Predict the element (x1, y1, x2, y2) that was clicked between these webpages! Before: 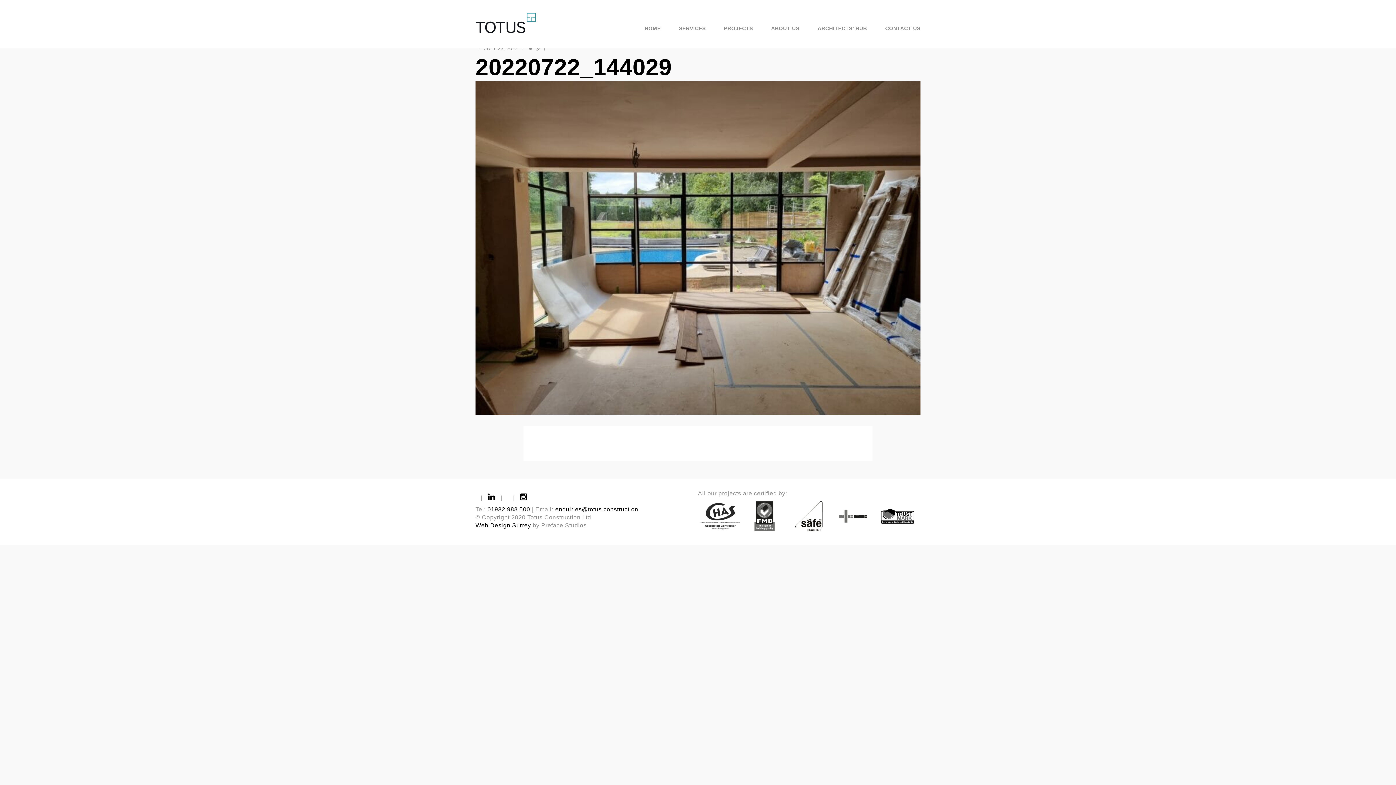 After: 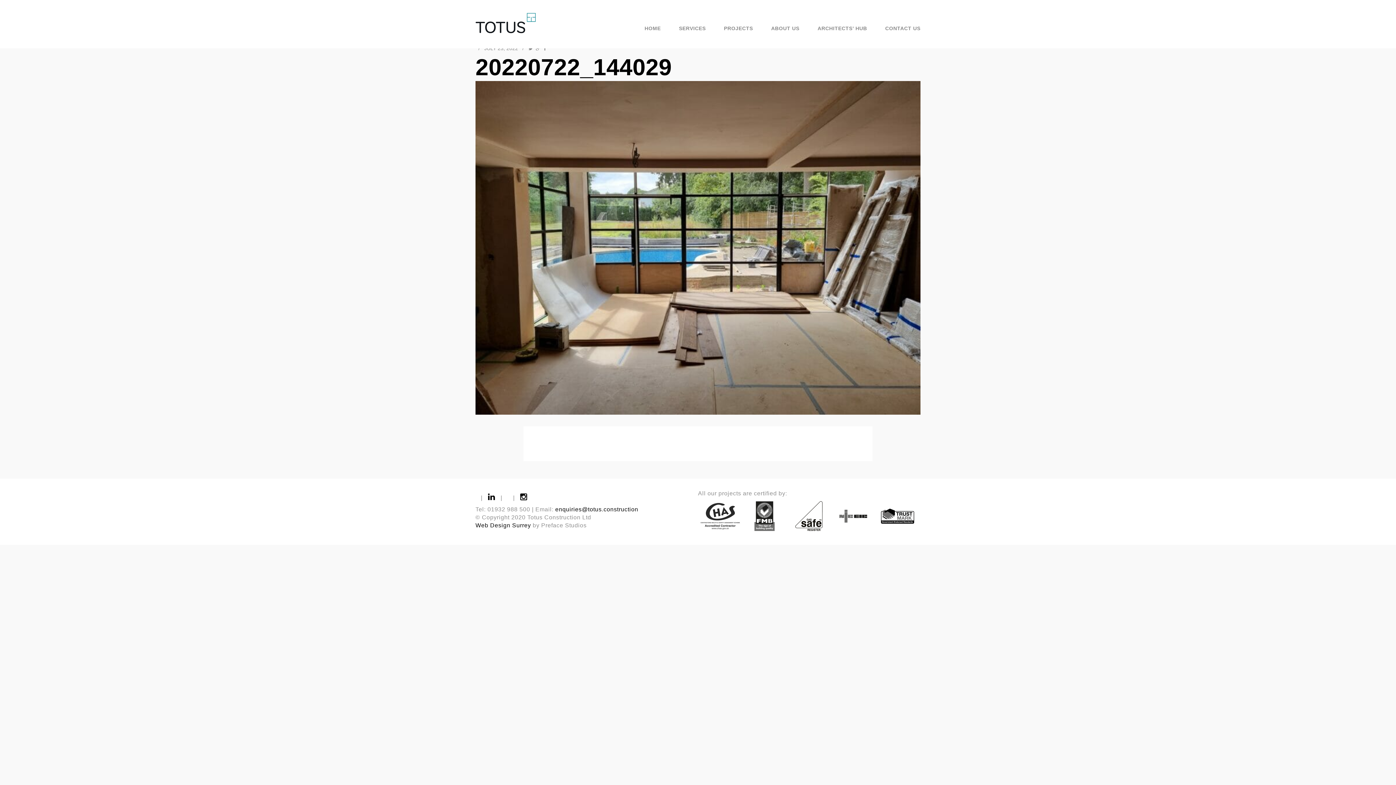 Action: bbox: (487, 506, 530, 512) label: 01932 988 500